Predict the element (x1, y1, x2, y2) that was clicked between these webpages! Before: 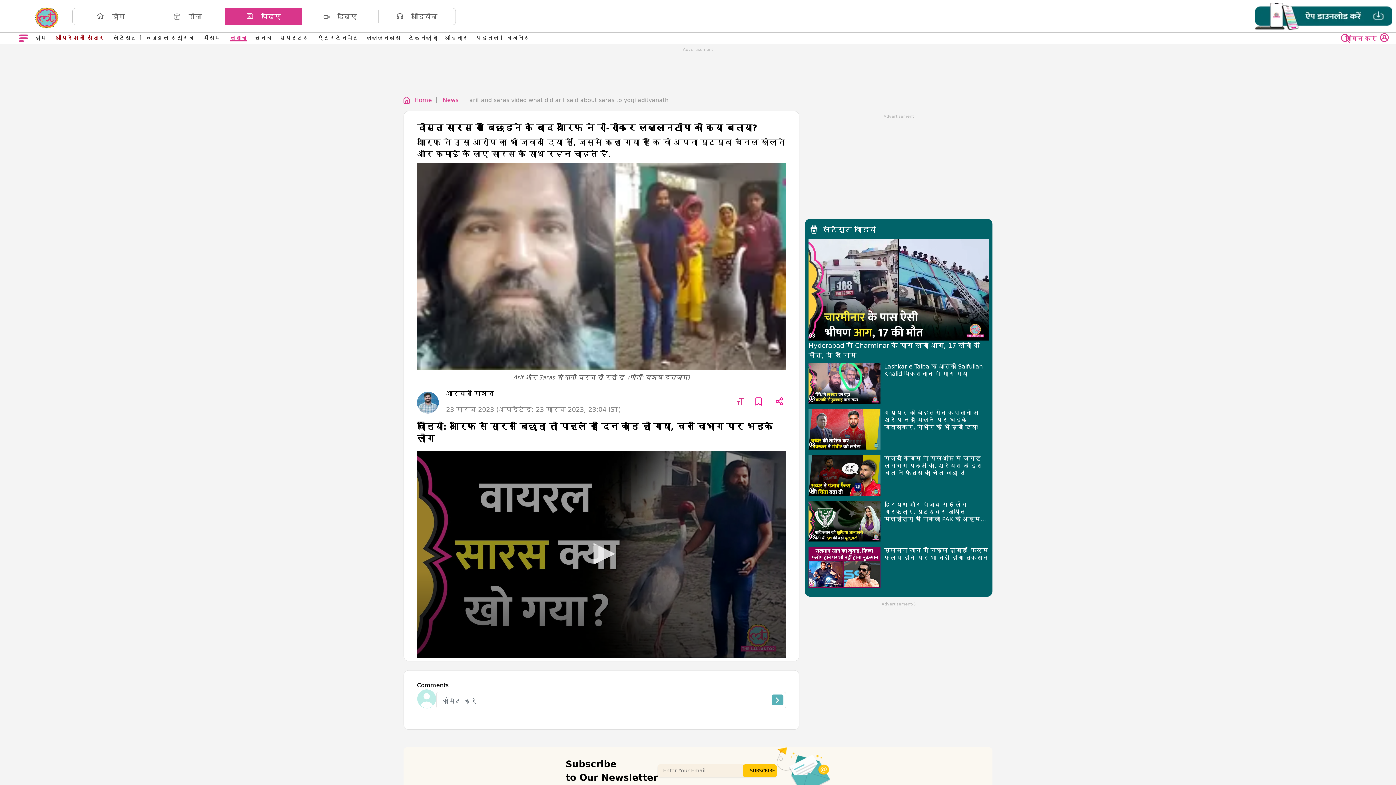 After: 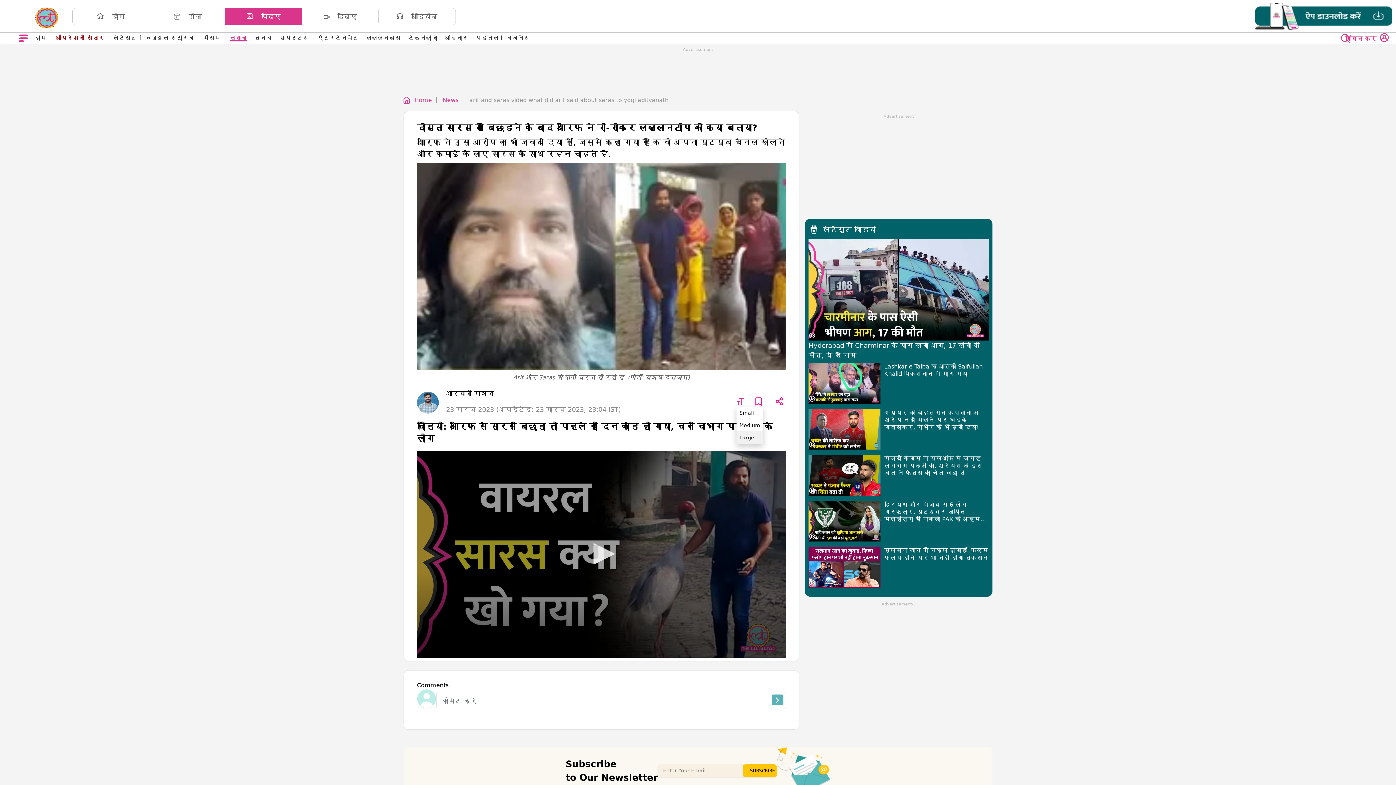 Action: bbox: (736, 395, 744, 406)